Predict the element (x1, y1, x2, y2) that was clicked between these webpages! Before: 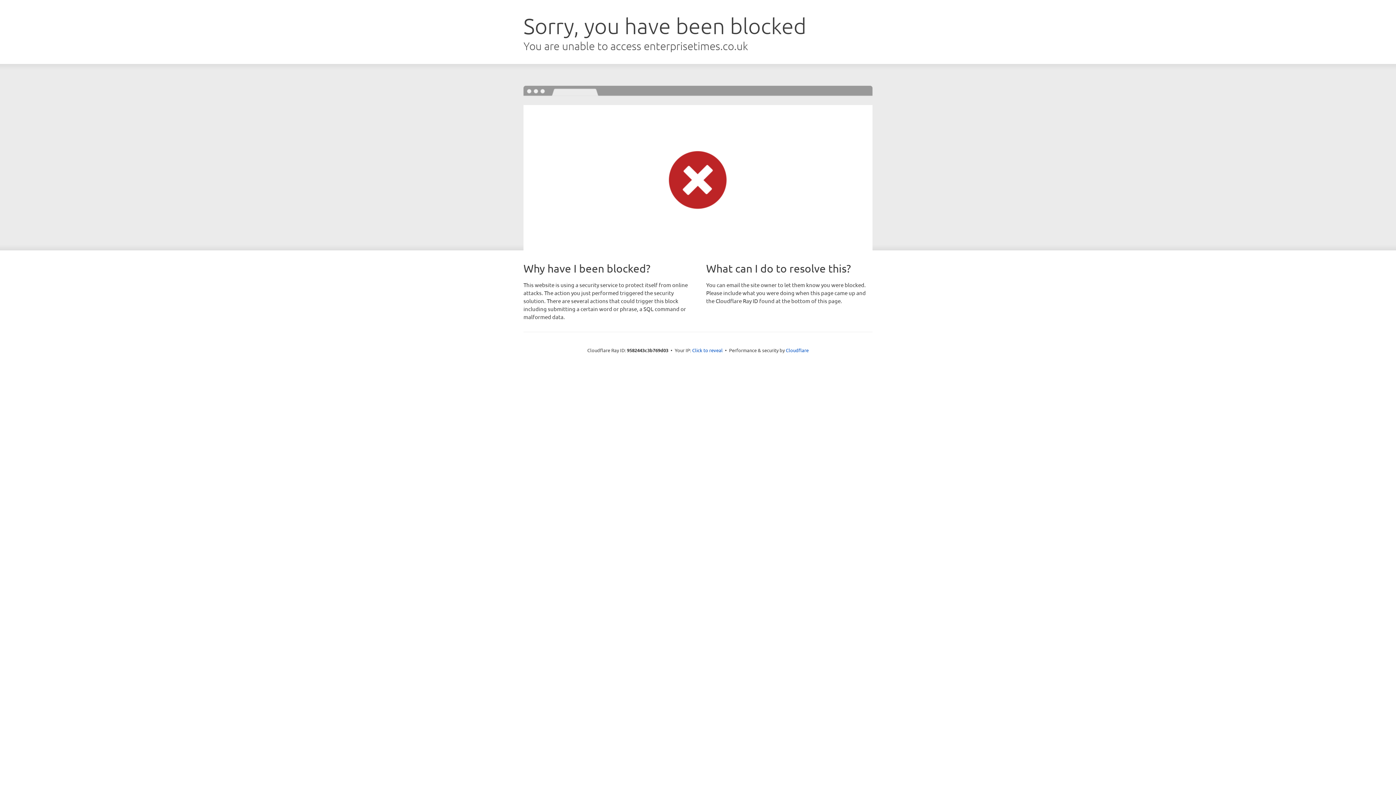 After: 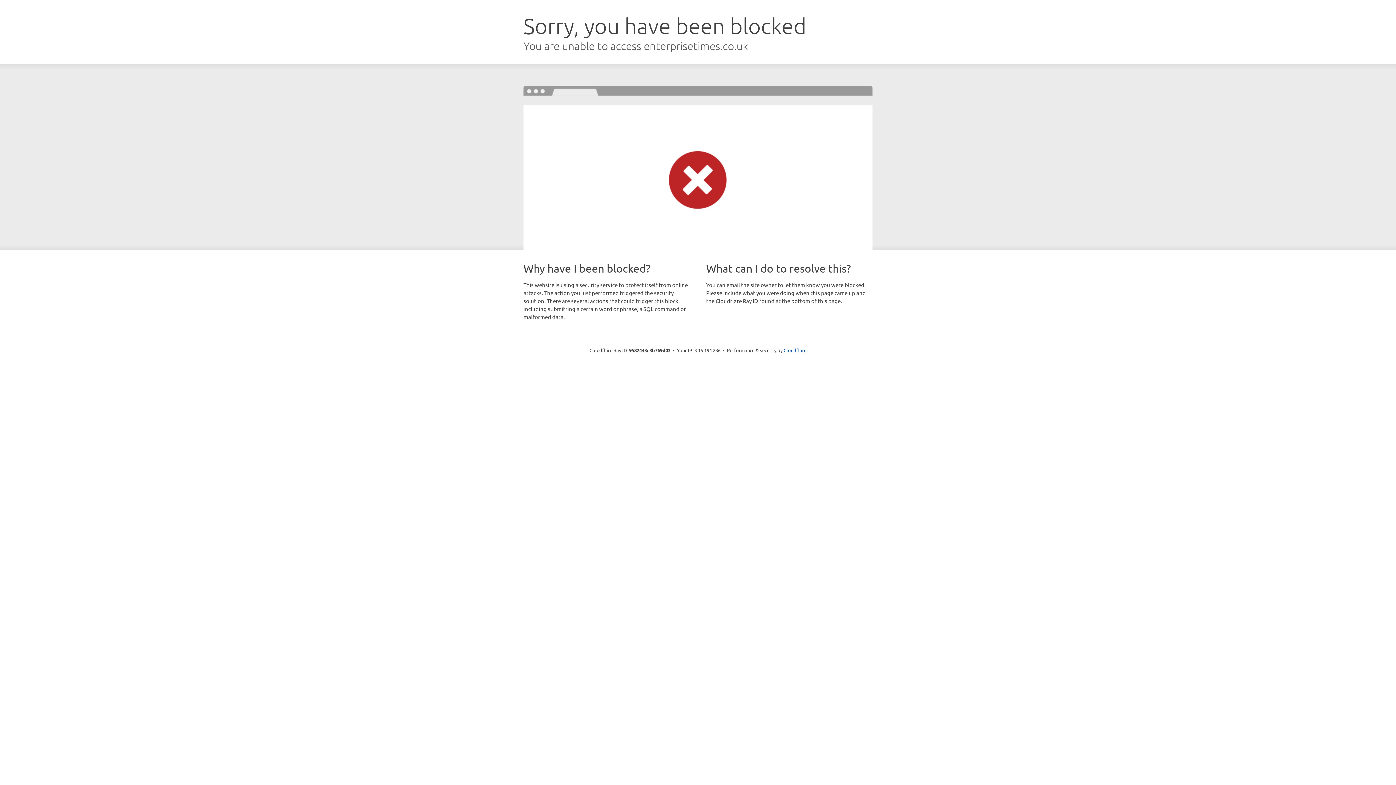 Action: bbox: (692, 346, 722, 353) label: Click to reveal